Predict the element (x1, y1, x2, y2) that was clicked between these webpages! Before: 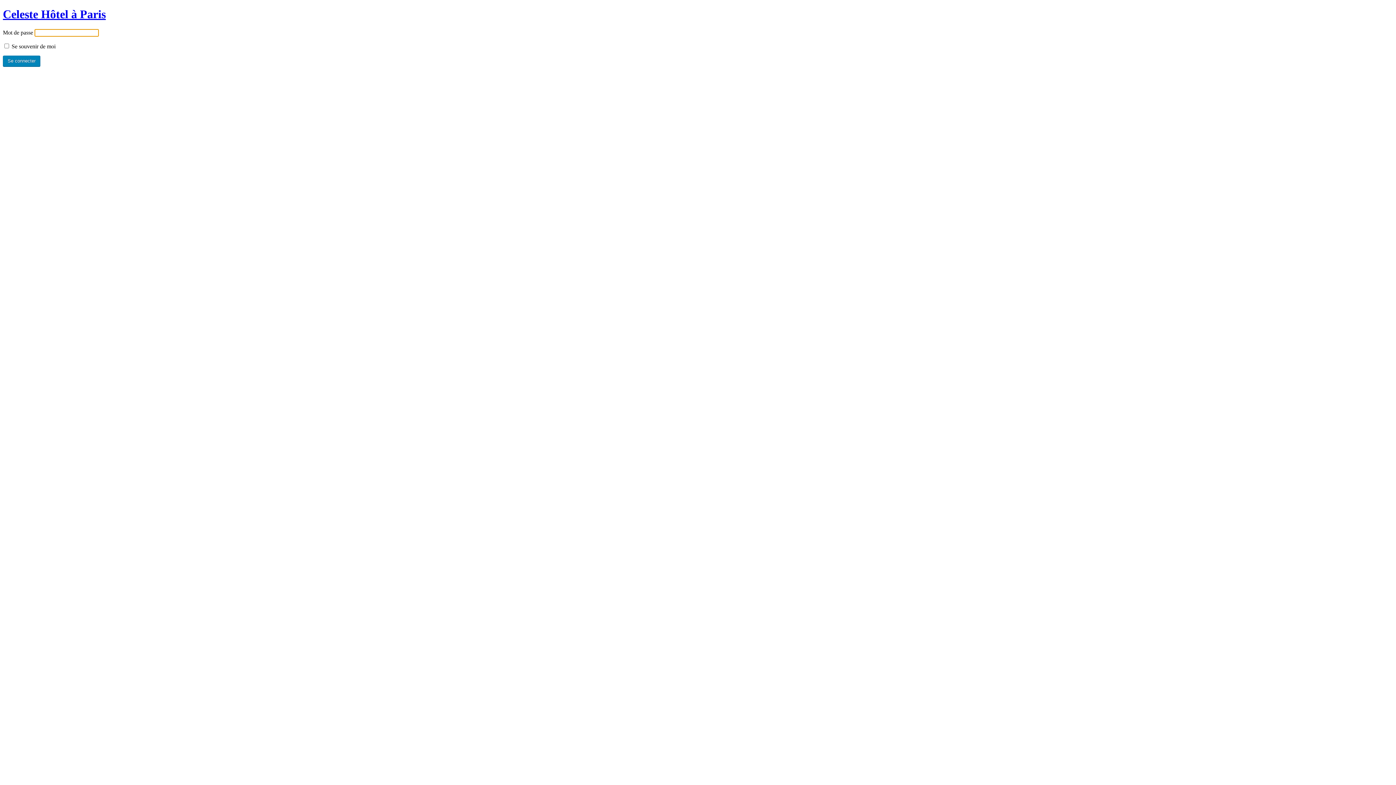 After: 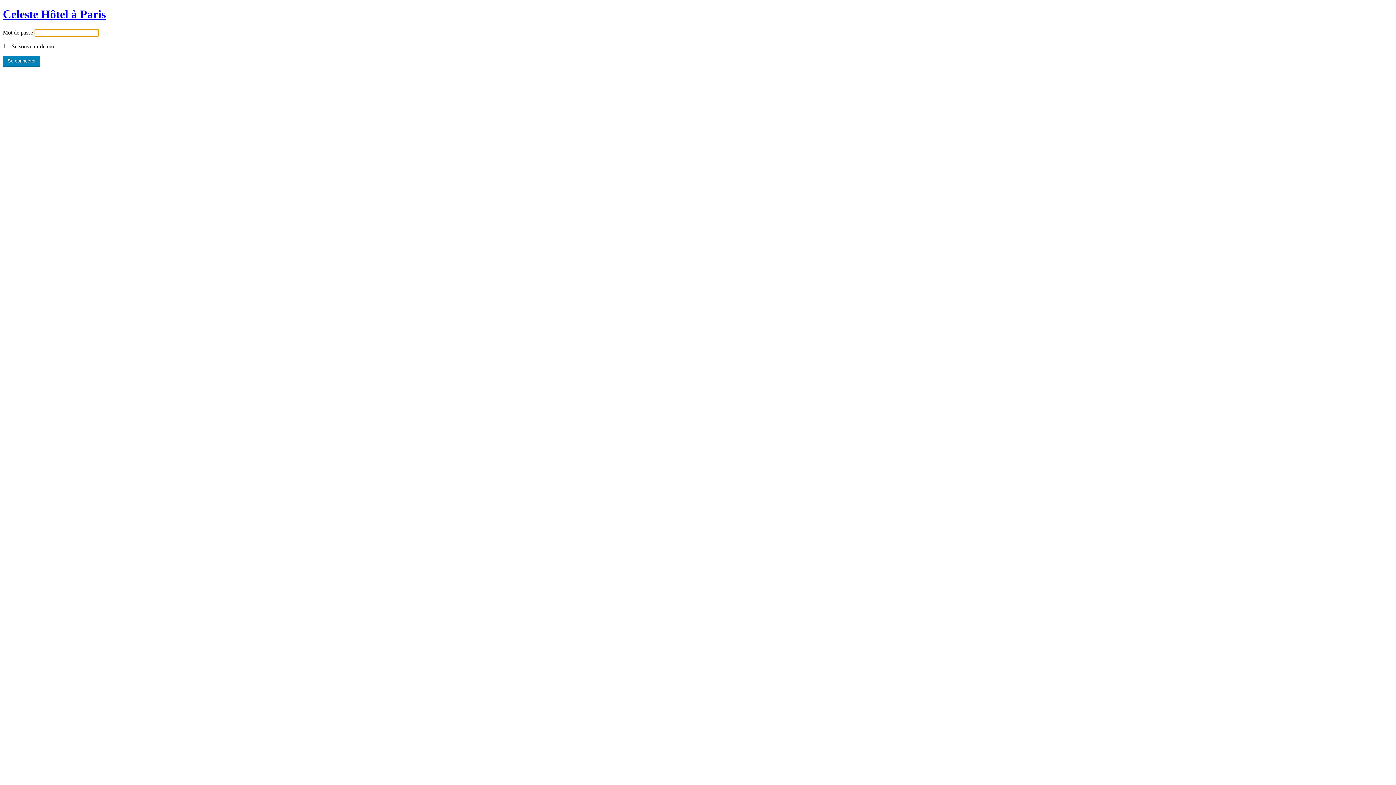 Action: label: Celeste Hôtel à Paris bbox: (2, 7, 105, 20)